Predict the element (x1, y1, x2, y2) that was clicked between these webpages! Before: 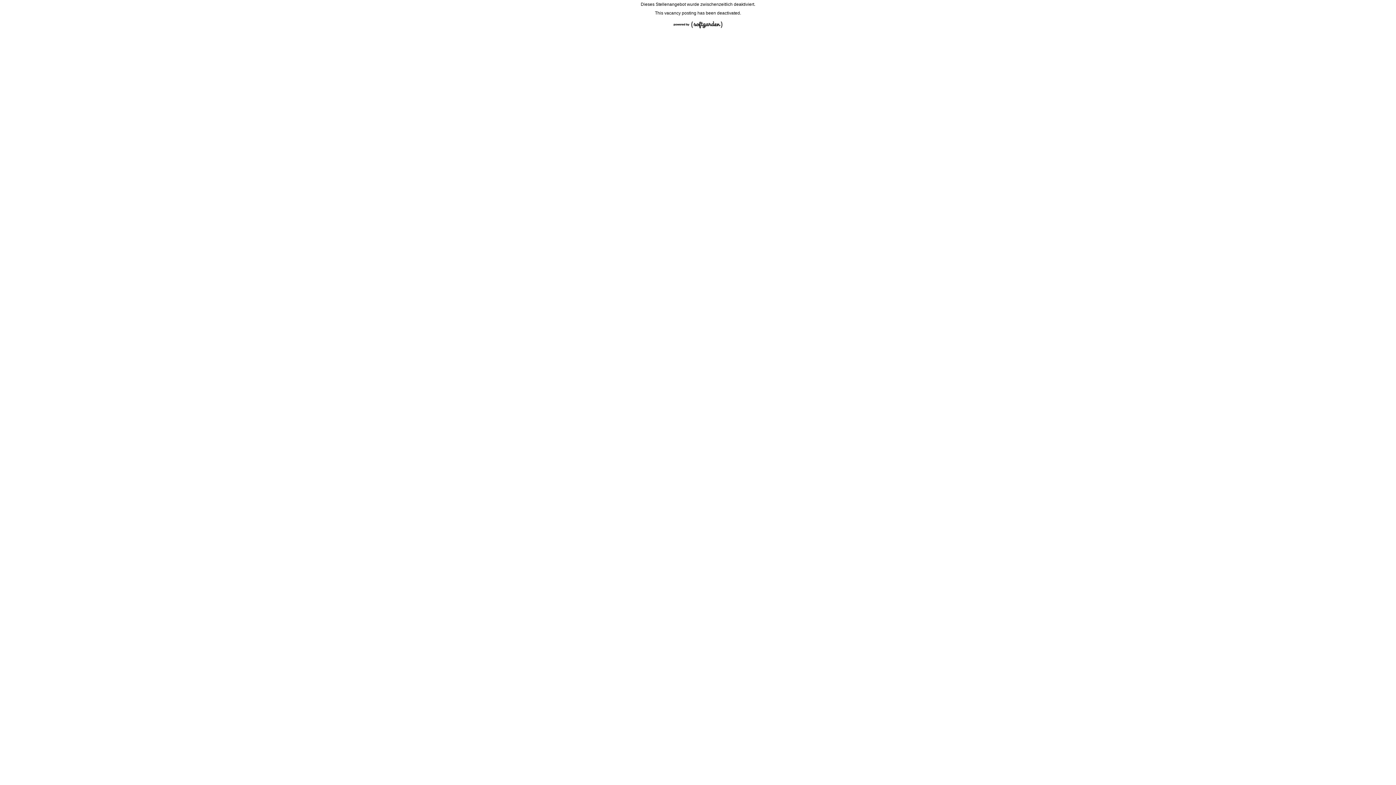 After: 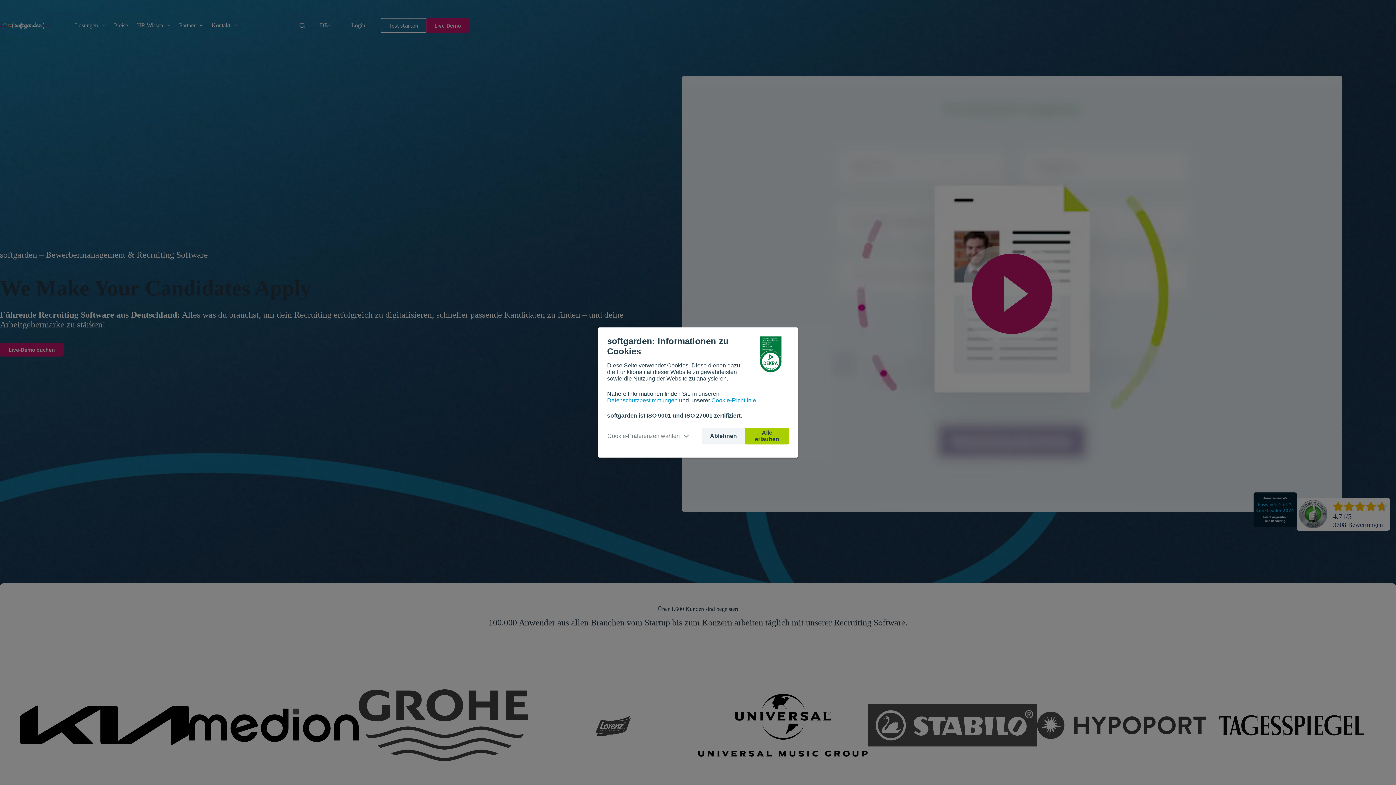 Action: bbox: (670, 28, 726, 33)